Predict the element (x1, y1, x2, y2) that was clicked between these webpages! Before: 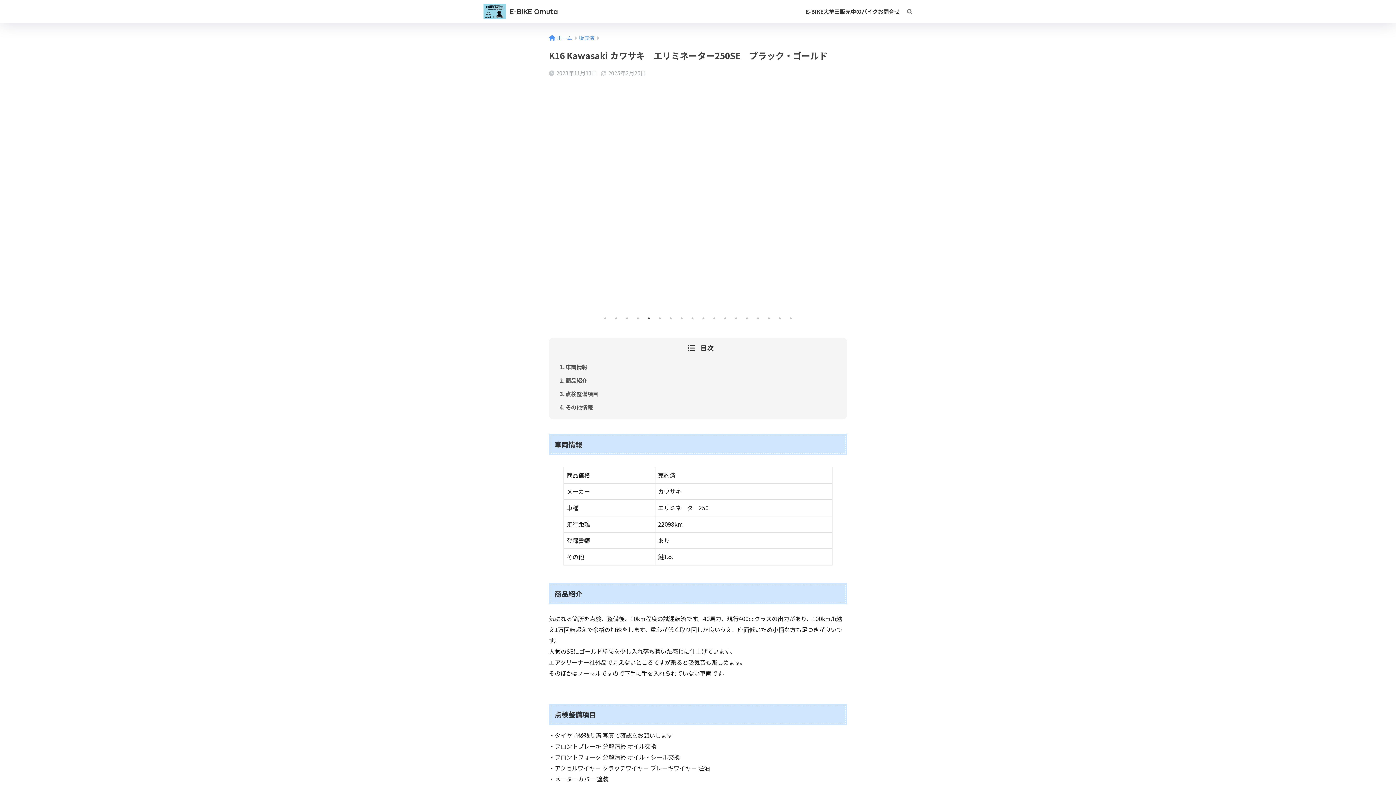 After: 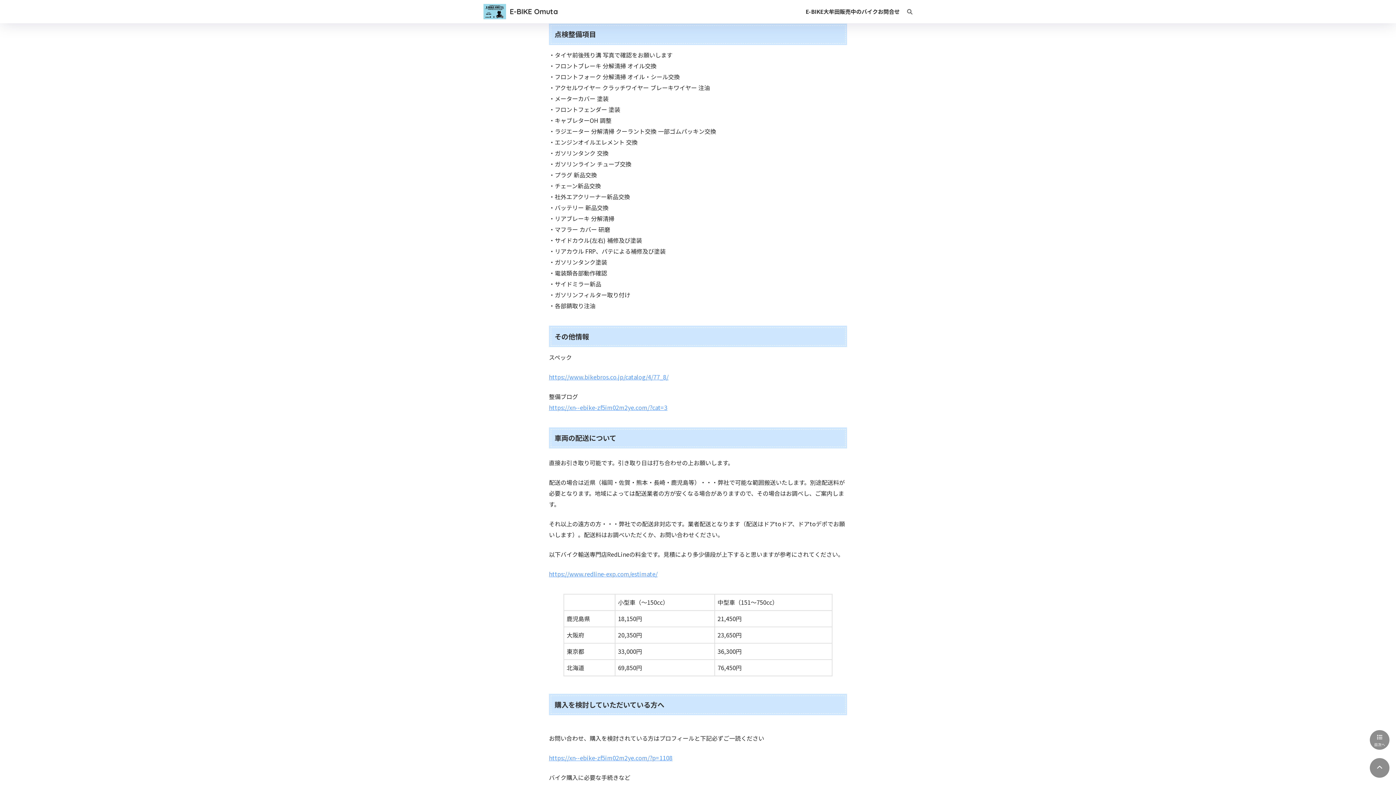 Action: bbox: (565, 389, 598, 397) label: 点検整備項目